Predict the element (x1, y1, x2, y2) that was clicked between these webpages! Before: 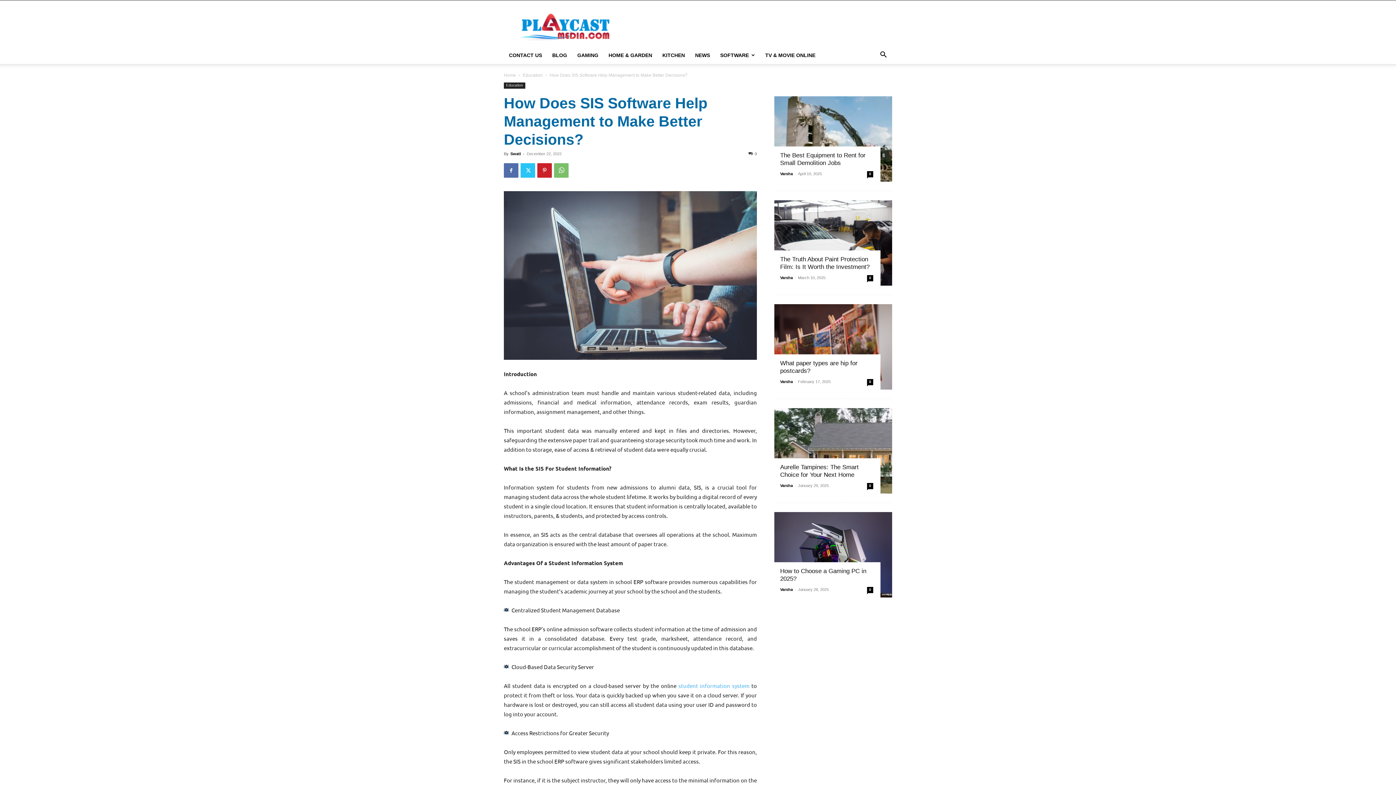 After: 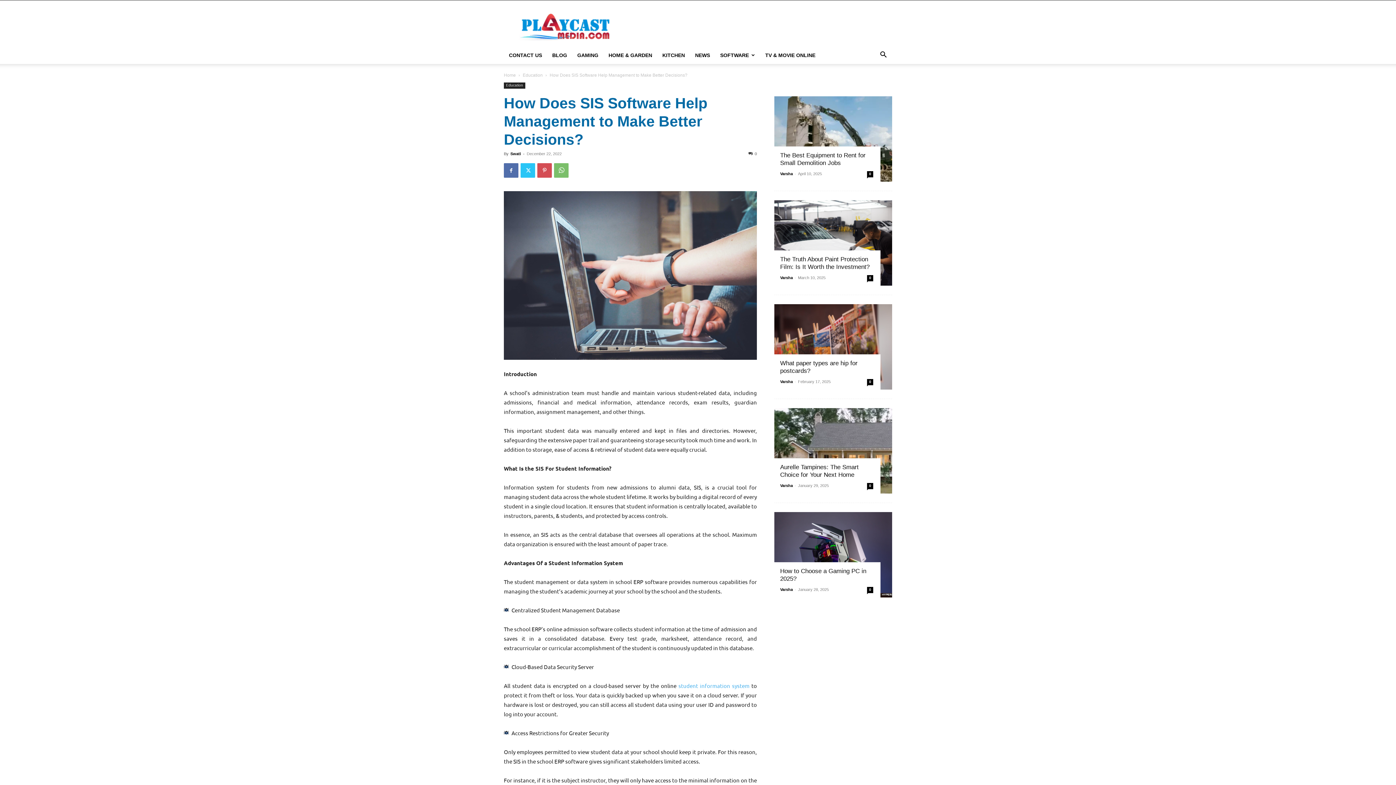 Action: bbox: (537, 163, 552, 177)